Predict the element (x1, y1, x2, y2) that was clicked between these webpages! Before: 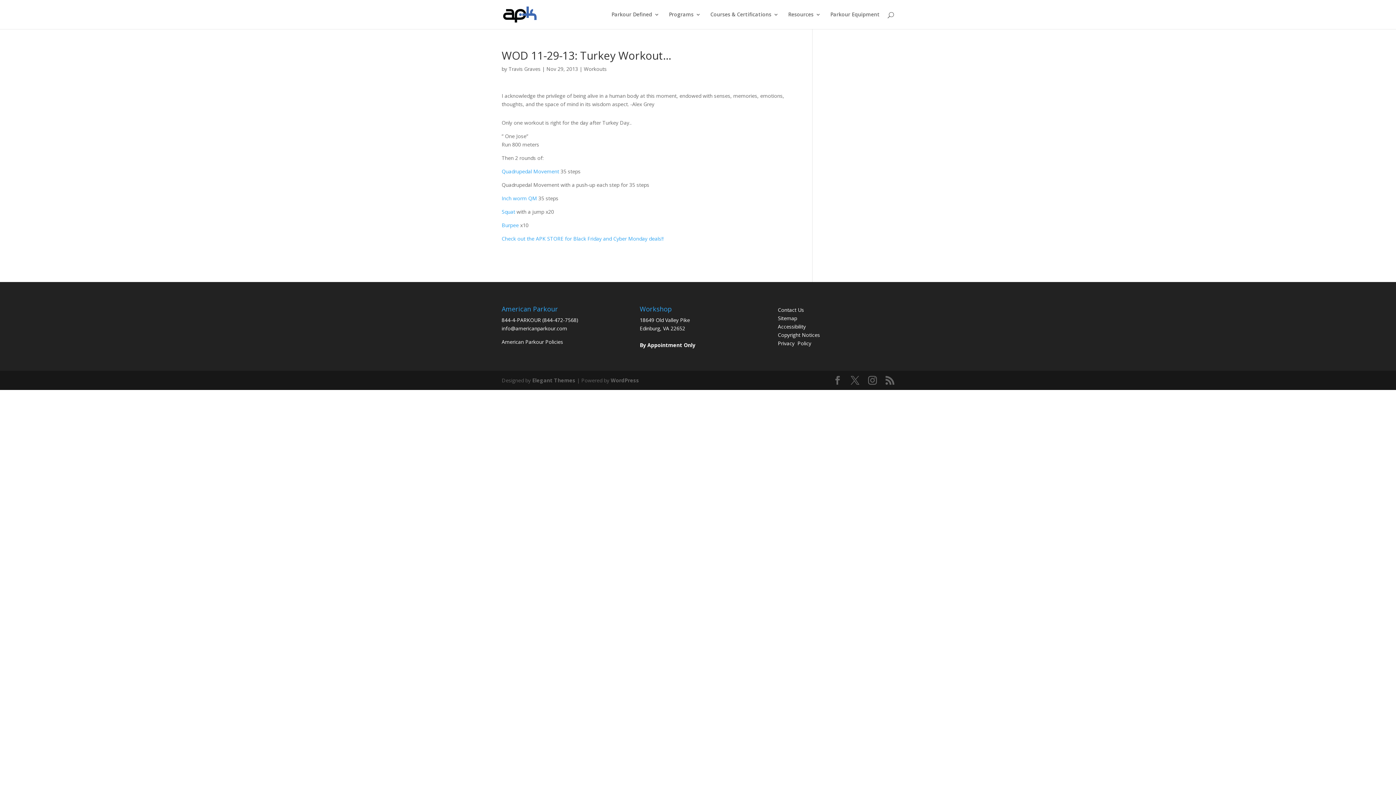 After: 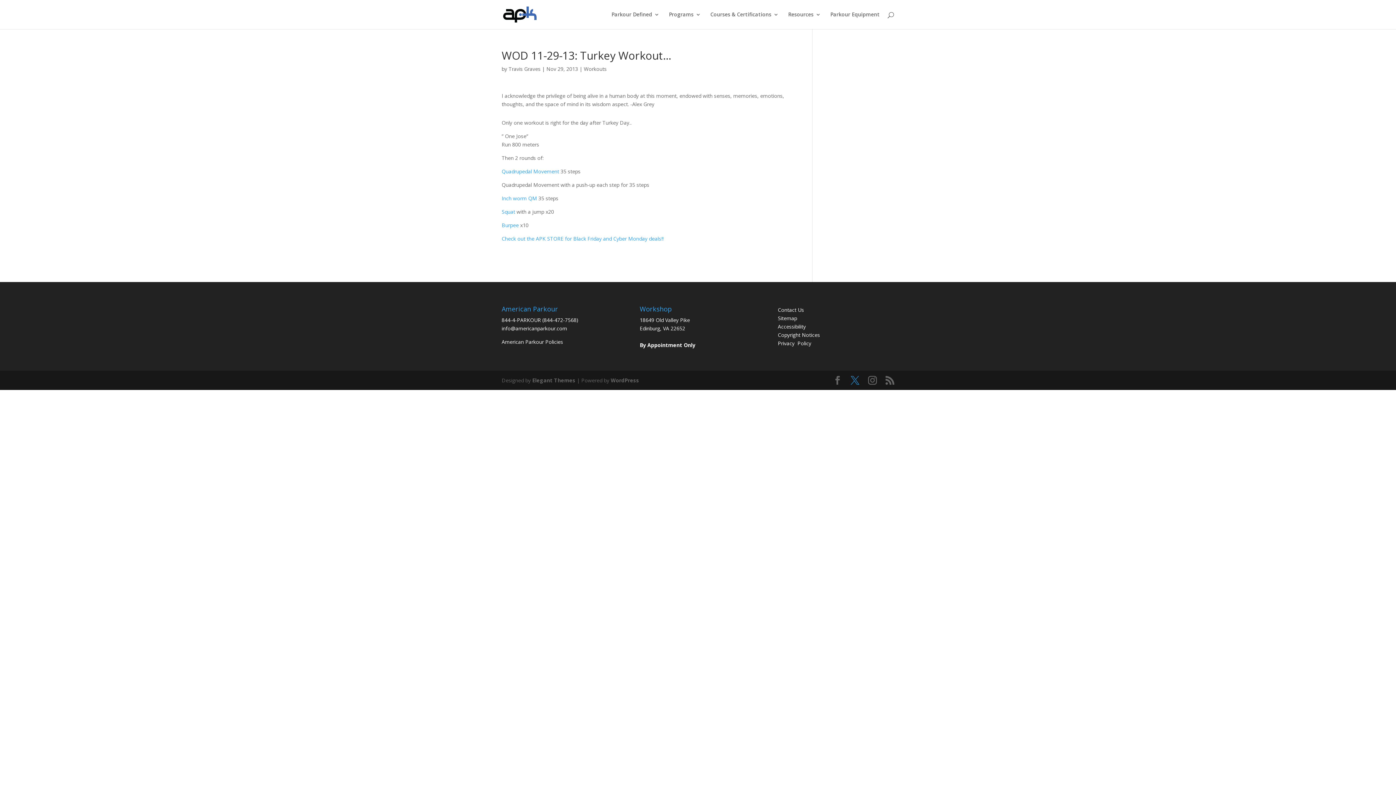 Action: bbox: (850, 376, 859, 385)